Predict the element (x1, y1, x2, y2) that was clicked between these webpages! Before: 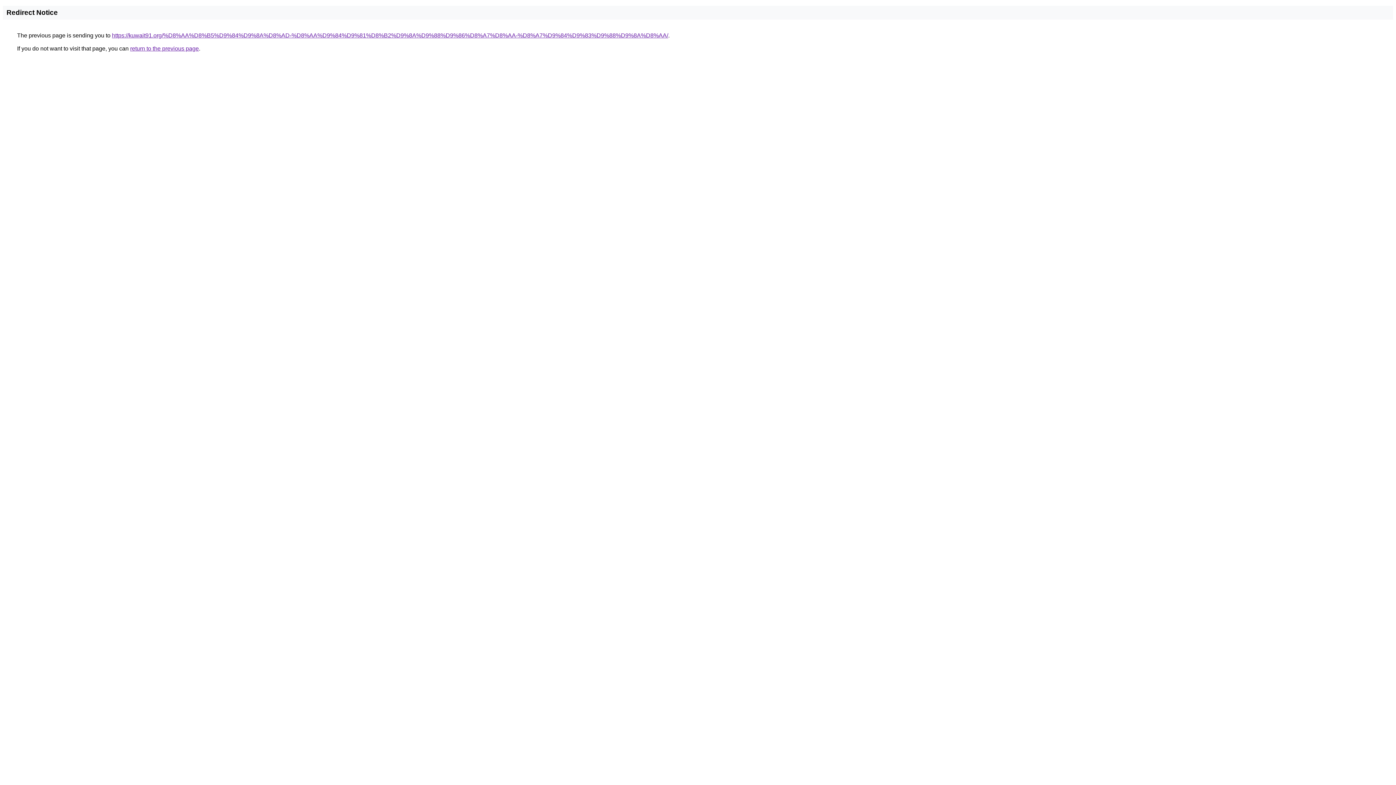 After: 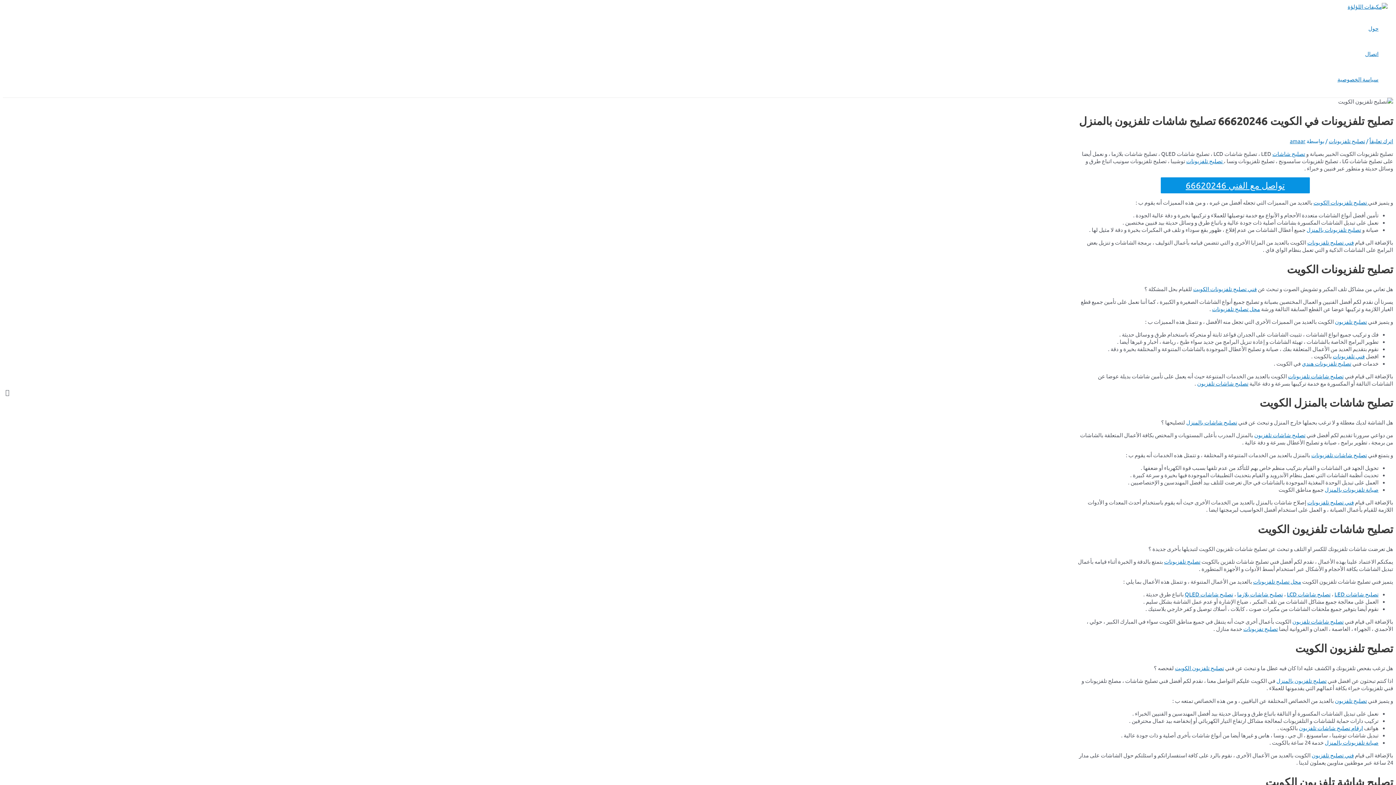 Action: bbox: (112, 32, 668, 38) label: https://kuwait91.org/%D8%AA%D8%B5%D9%84%D9%8A%D8%AD-%D8%AA%D9%84%D9%81%D8%B2%D9%8A%D9%88%D9%86%D8%A7%D8%AA-%D8%A7%D9%84%D9%83%D9%88%D9%8A%D8%AA/